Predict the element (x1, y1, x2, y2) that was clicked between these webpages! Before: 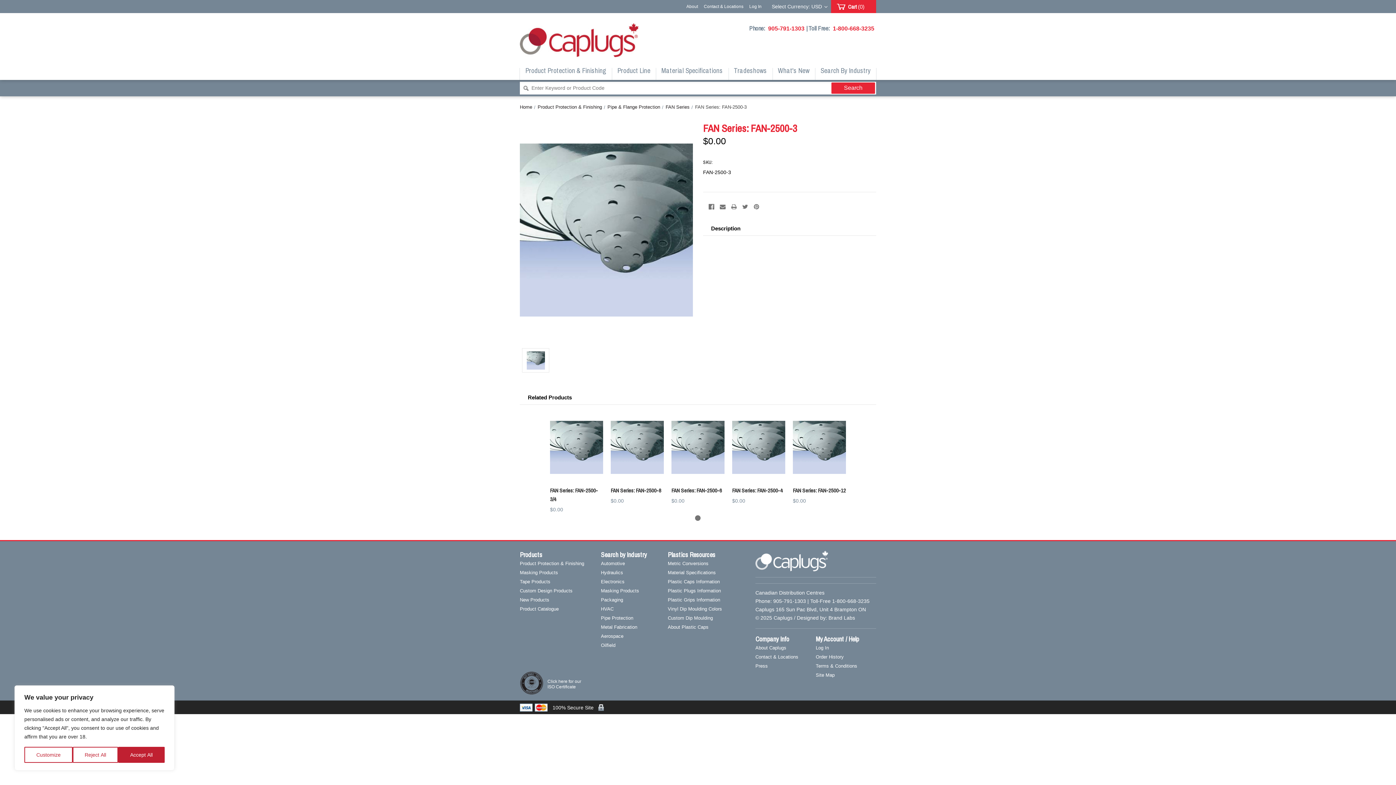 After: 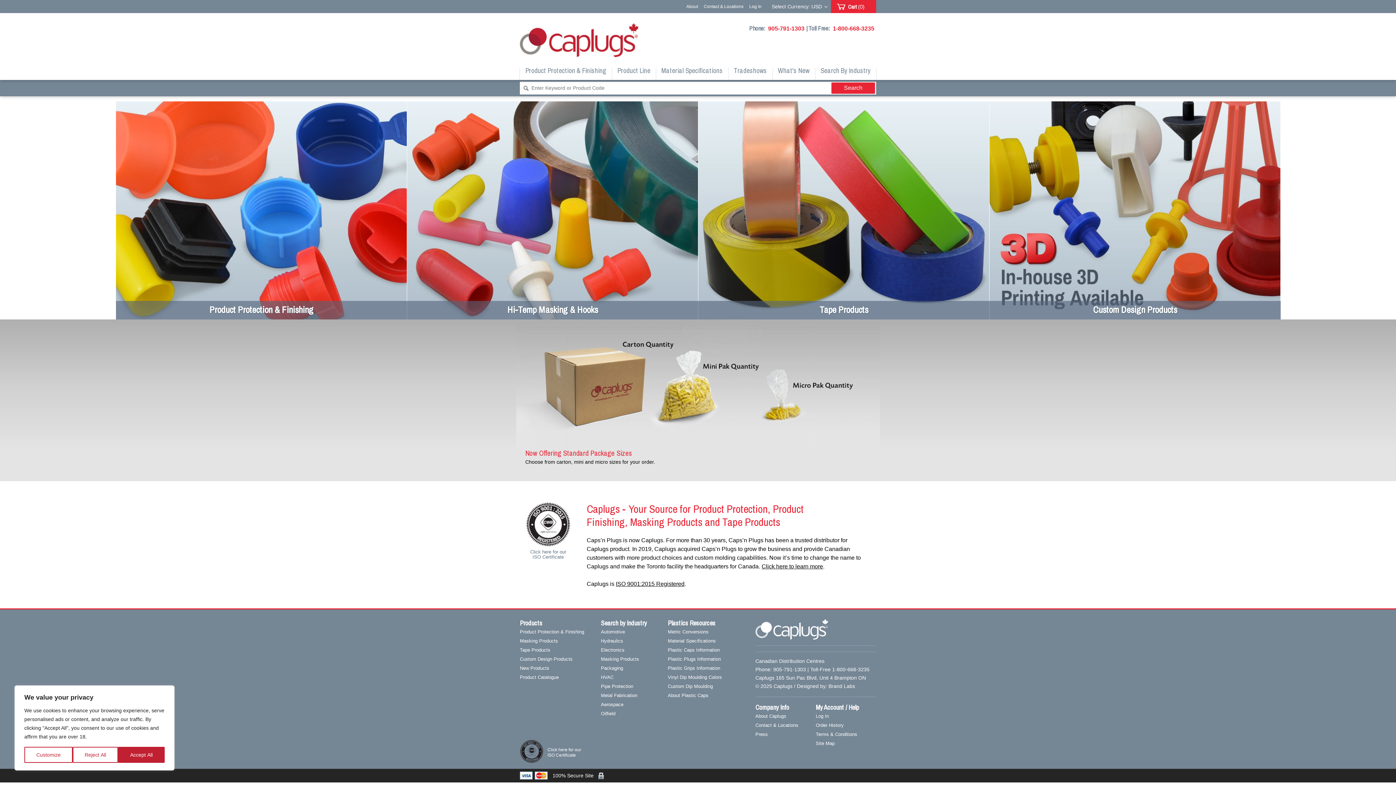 Action: bbox: (520, 22, 638, 56)